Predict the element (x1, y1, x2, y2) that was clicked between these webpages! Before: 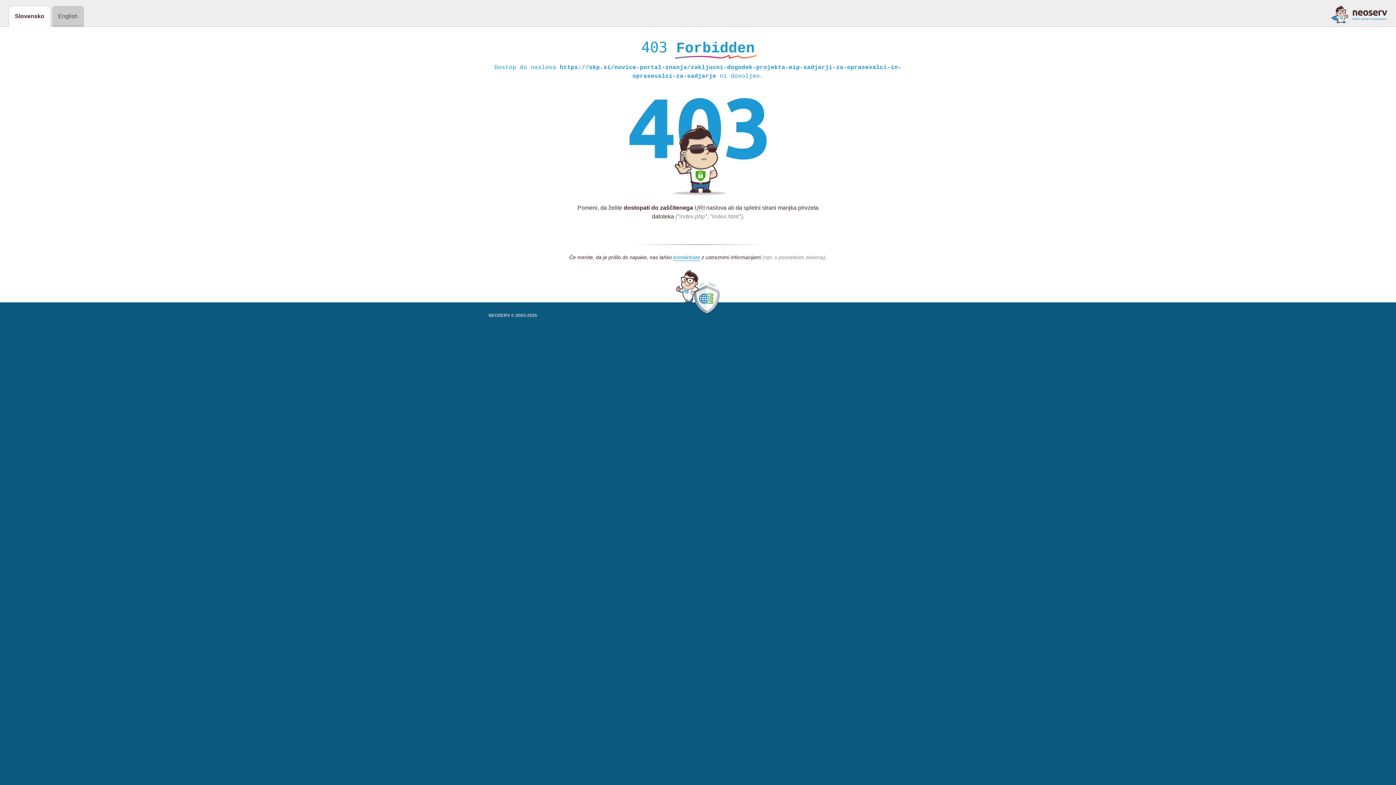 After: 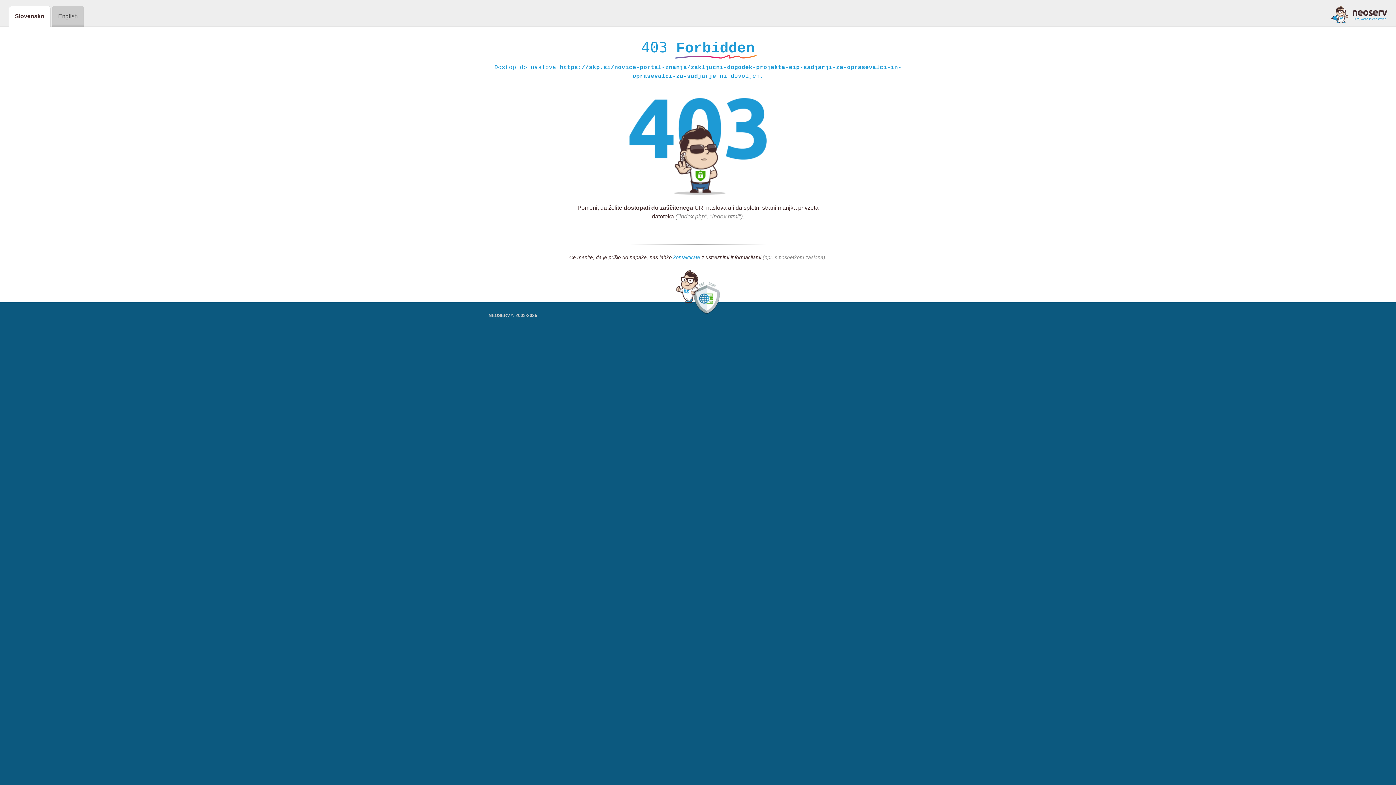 Action: label: kontaktirate bbox: (673, 254, 700, 261)